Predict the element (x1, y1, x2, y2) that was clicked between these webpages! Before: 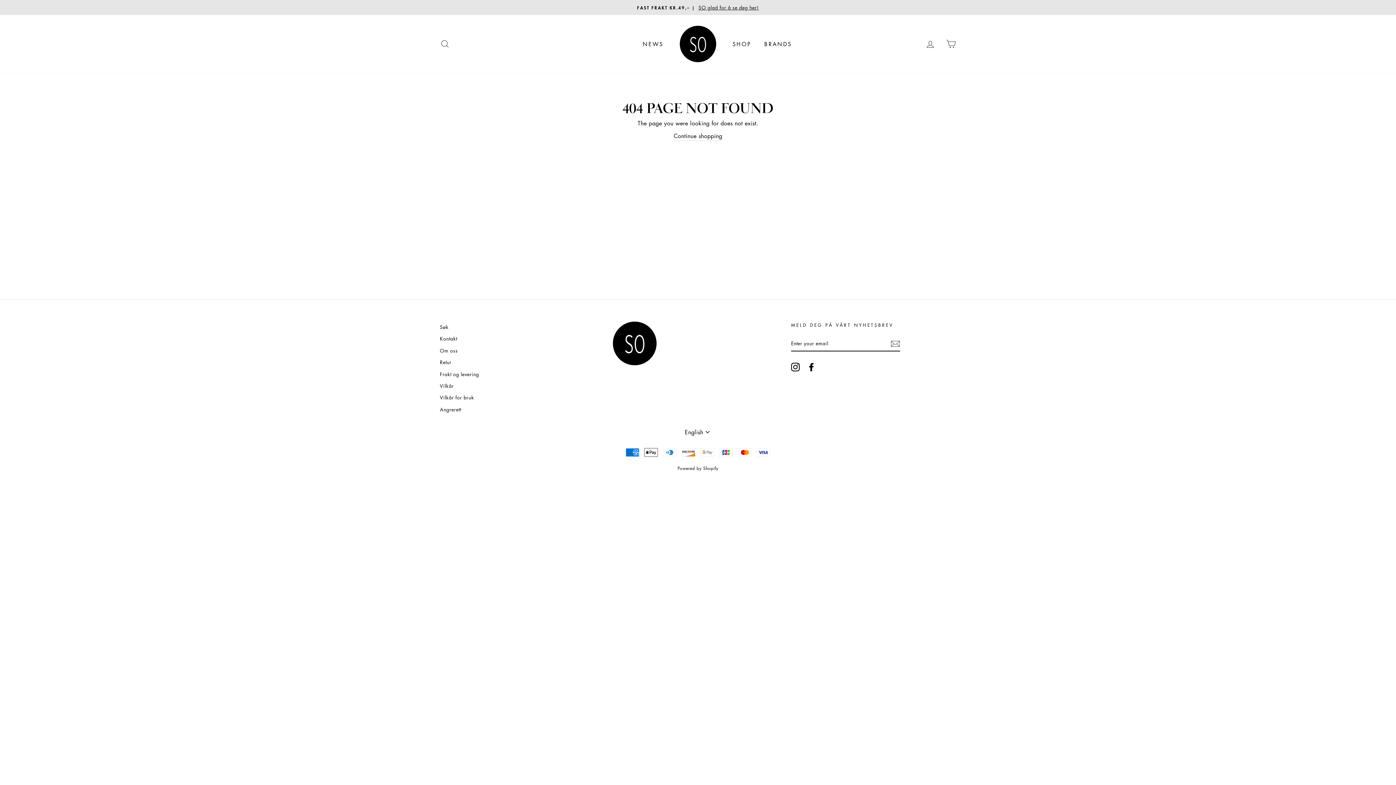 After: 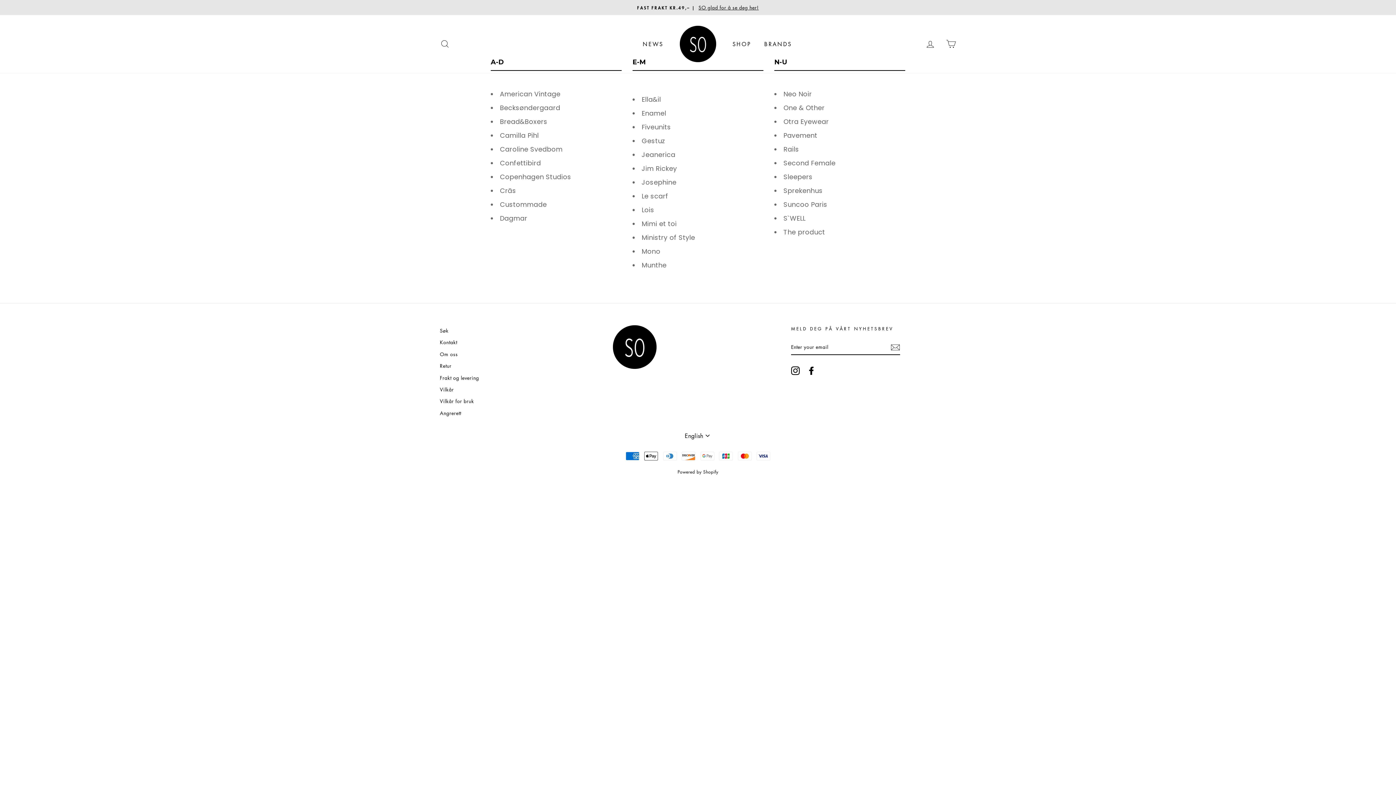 Action: bbox: (759, 36, 797, 51) label: BRANDS